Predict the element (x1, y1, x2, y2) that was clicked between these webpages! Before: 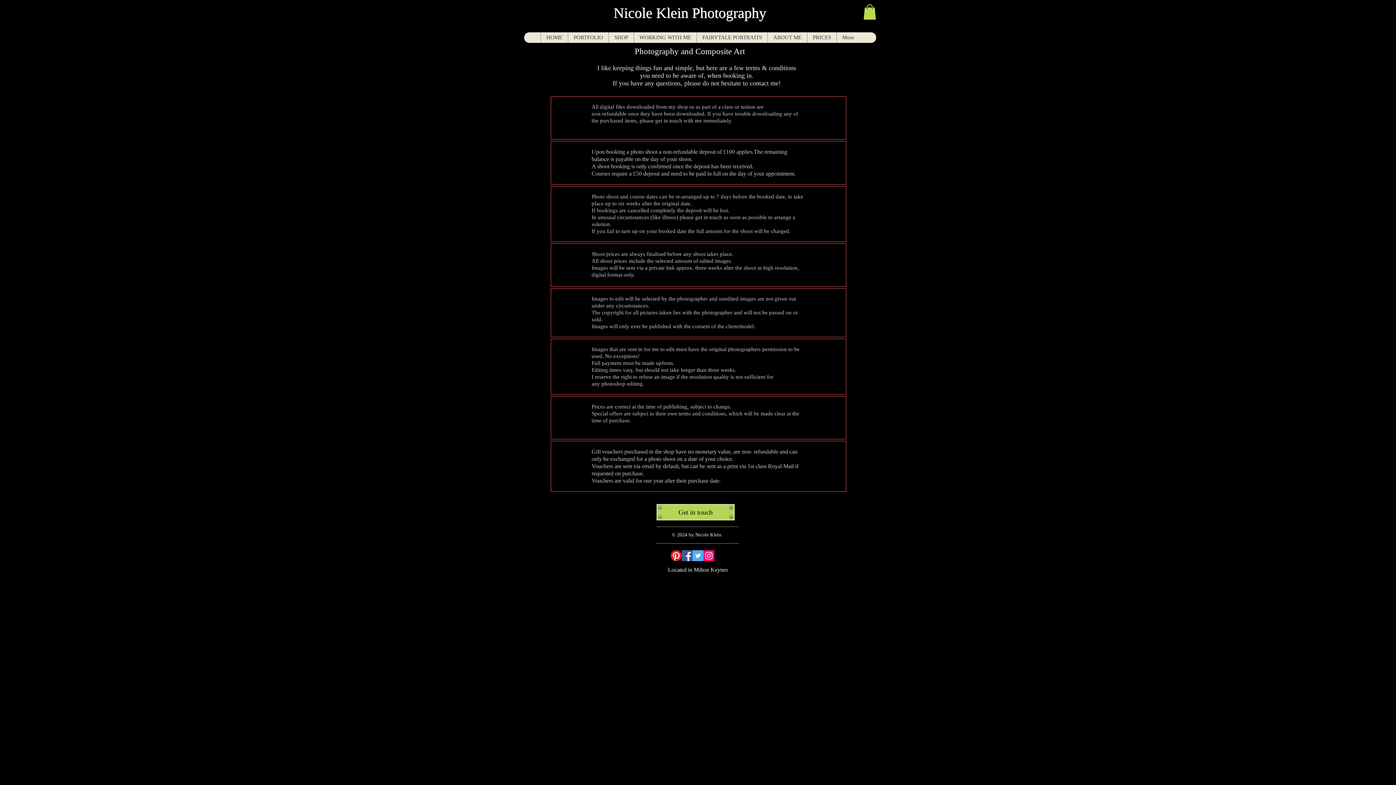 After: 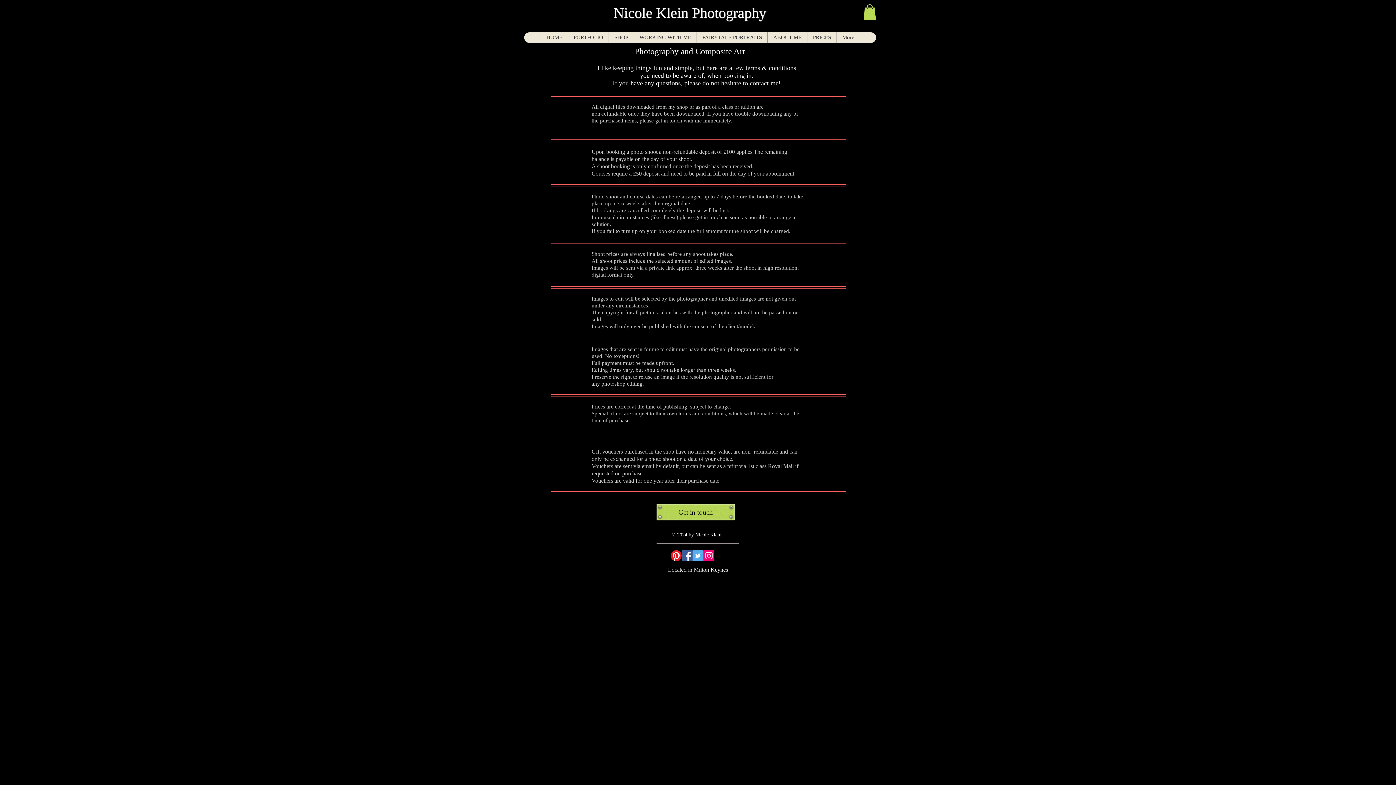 Action: bbox: (608, 32, 633, 42) label: SHOP